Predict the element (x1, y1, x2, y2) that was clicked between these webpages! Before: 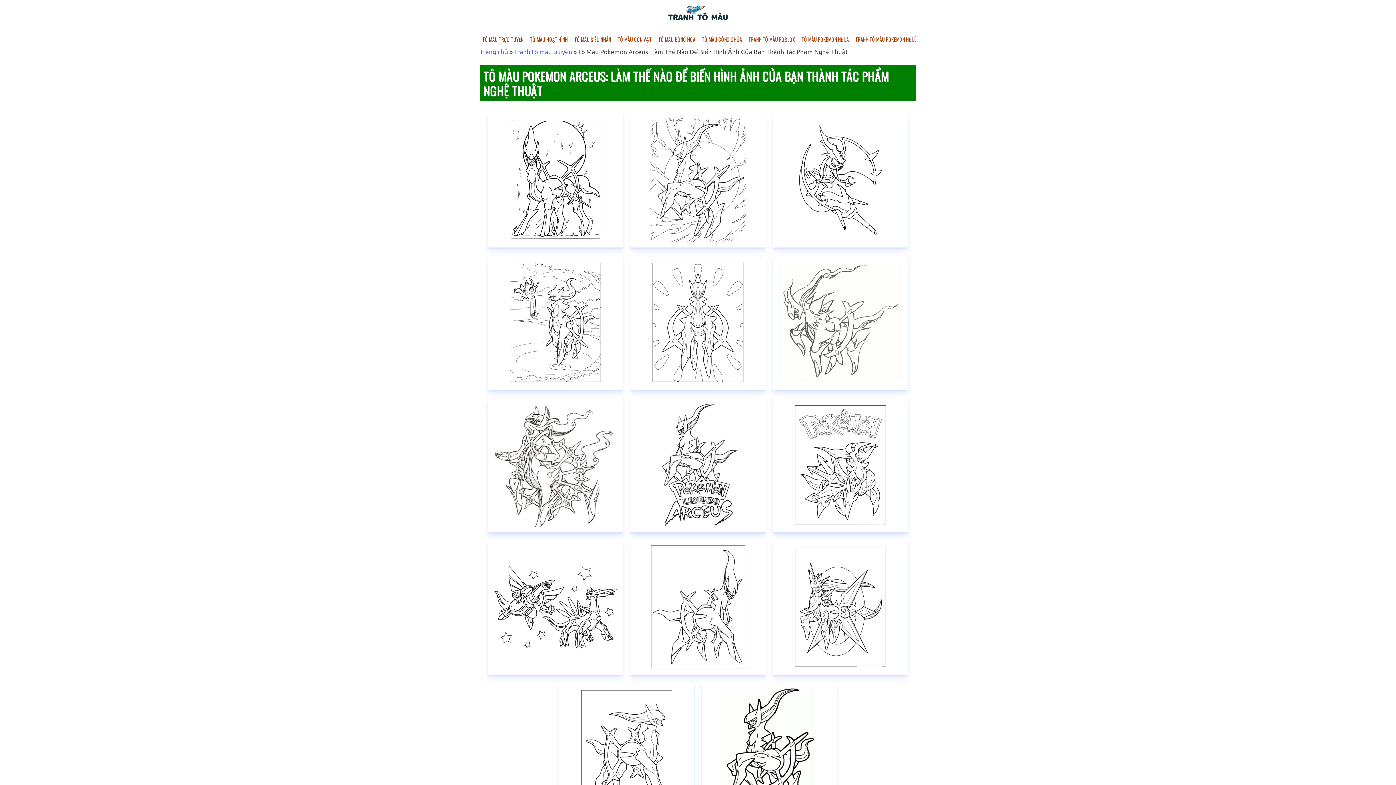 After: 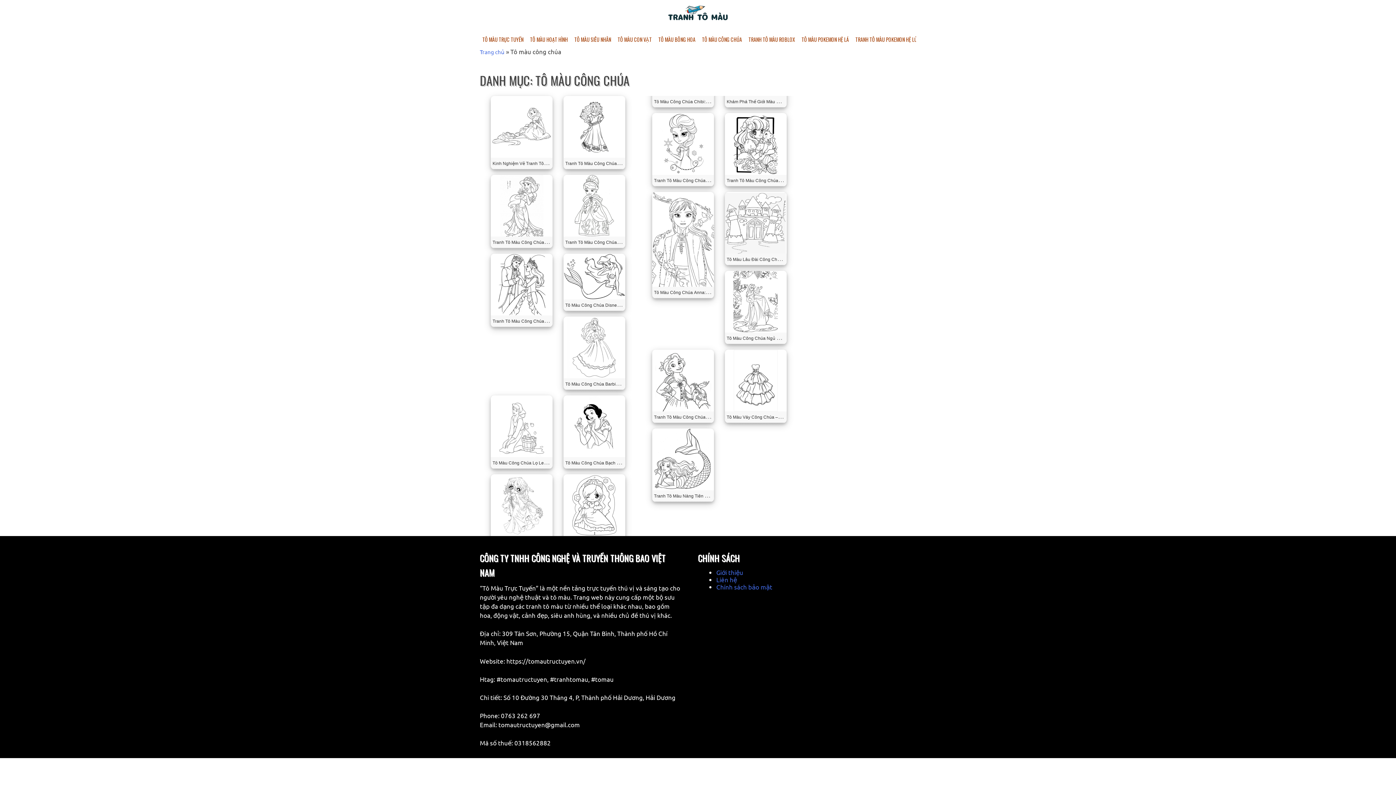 Action: bbox: (699, 32, 744, 46) label: TÔ MÀU CÔNG CHÚA